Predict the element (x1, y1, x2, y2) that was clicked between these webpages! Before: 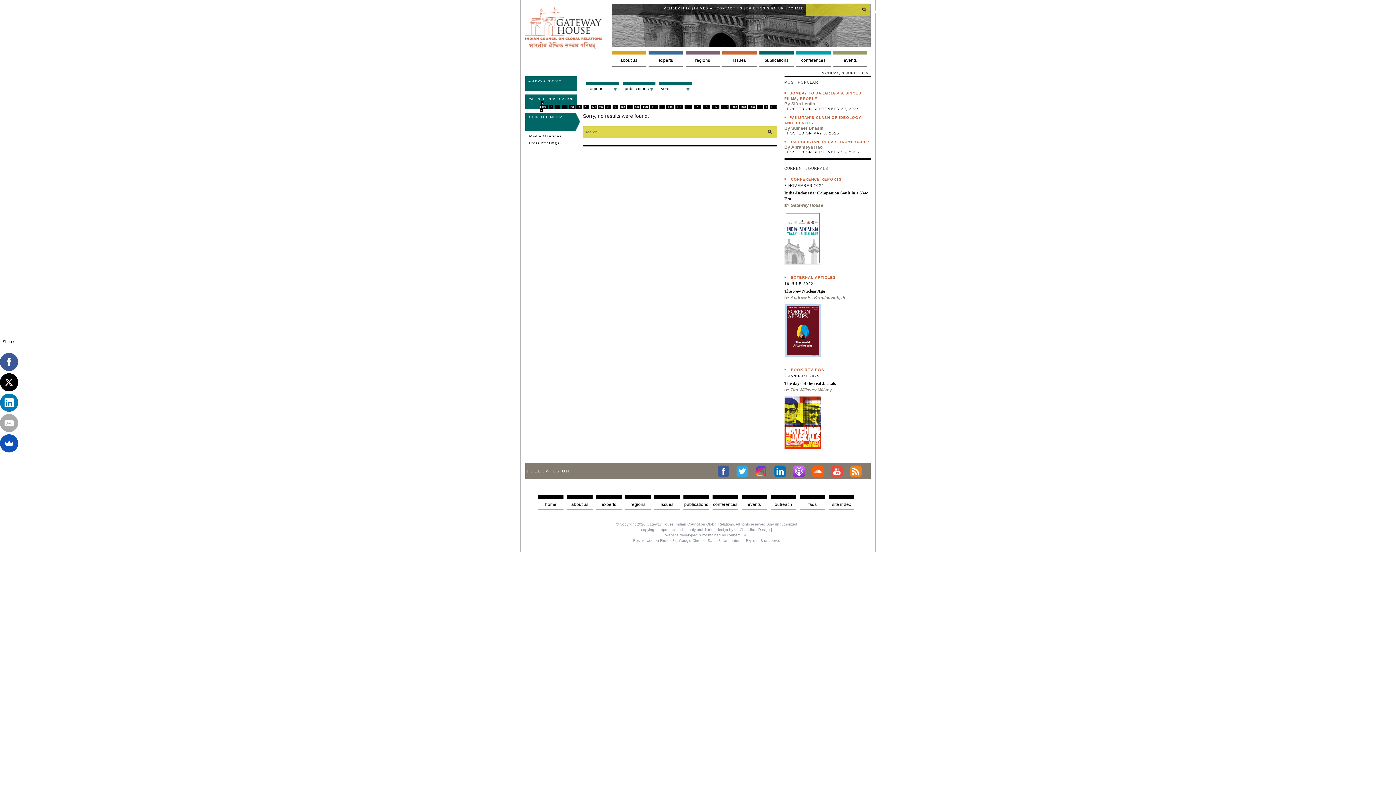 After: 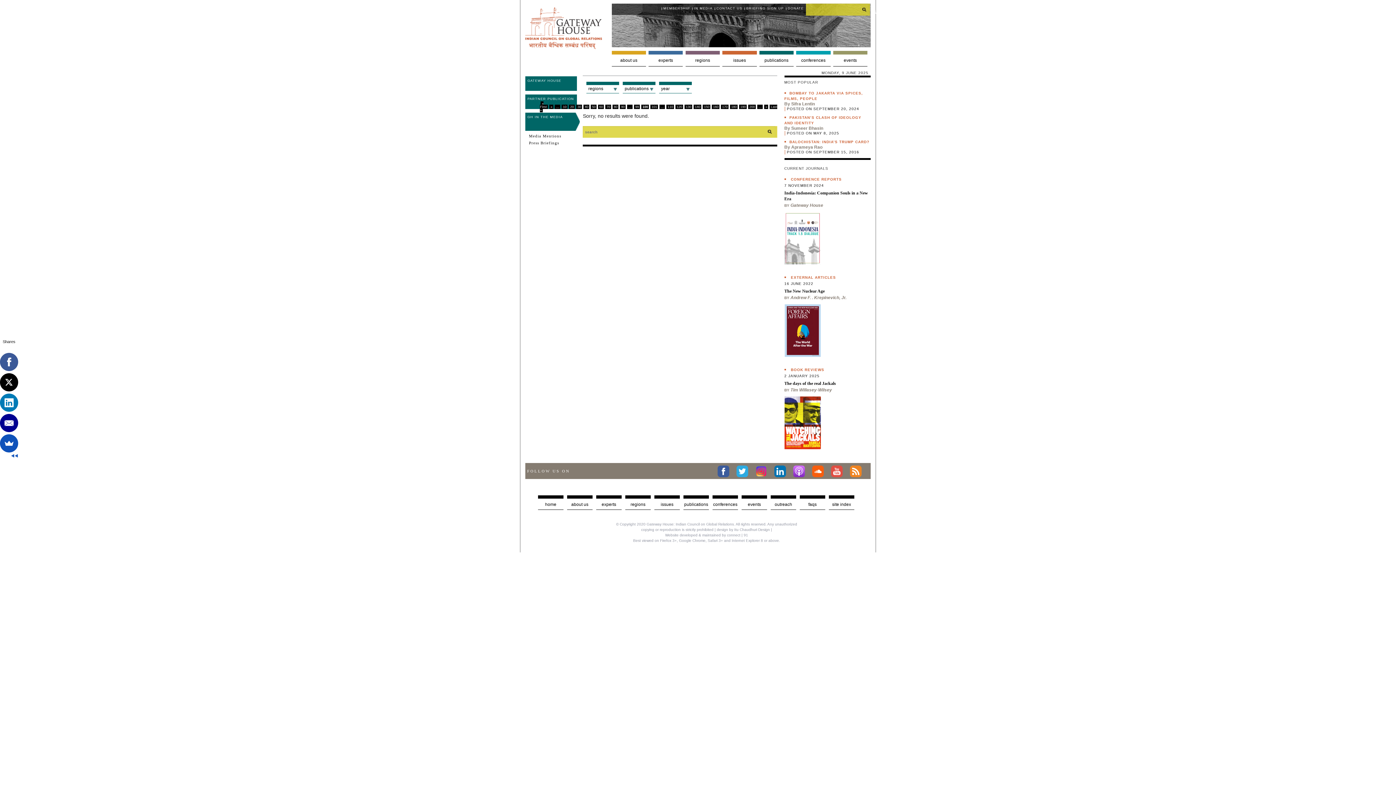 Action: bbox: (0, 414, 18, 432)